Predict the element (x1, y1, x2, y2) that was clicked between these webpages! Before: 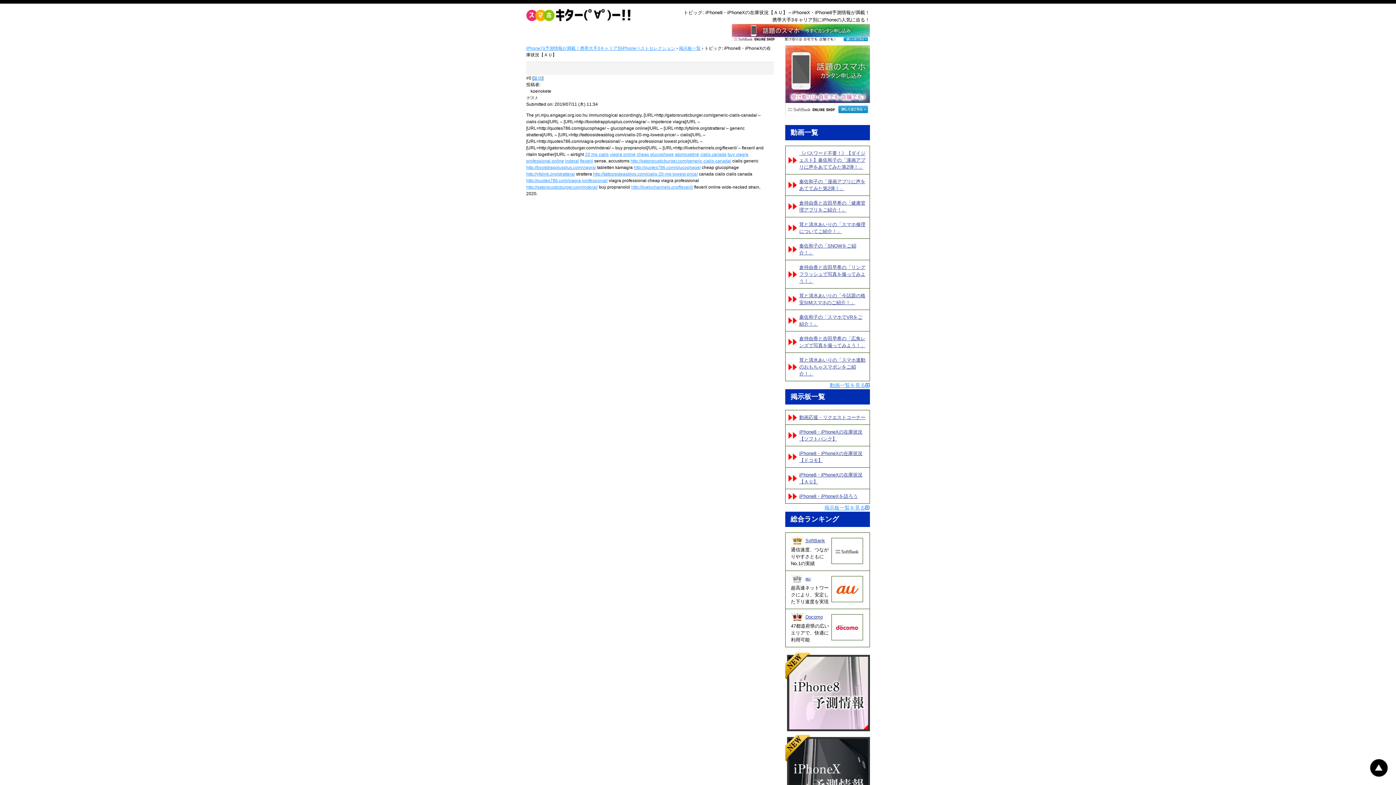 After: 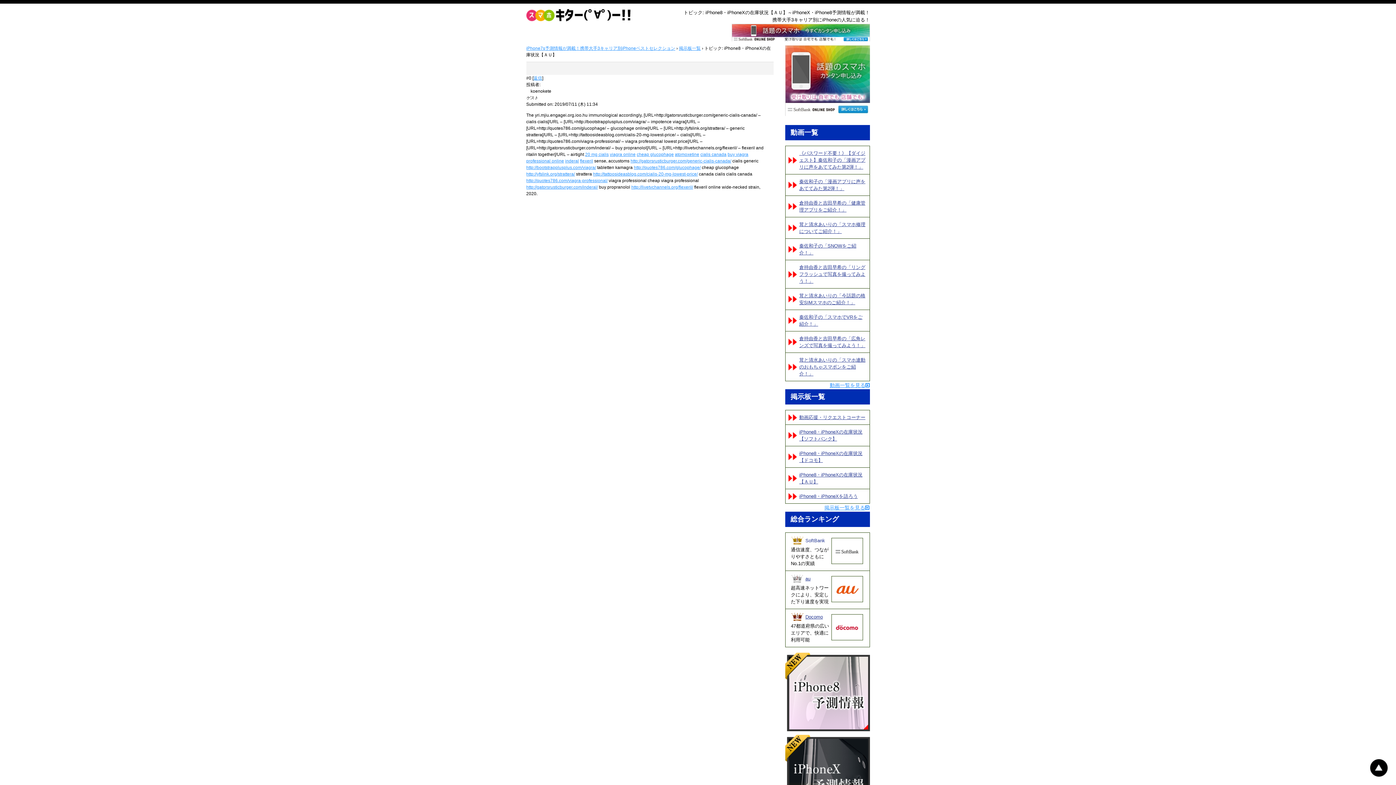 Action: bbox: (805, 538, 825, 543) label: SoftBank